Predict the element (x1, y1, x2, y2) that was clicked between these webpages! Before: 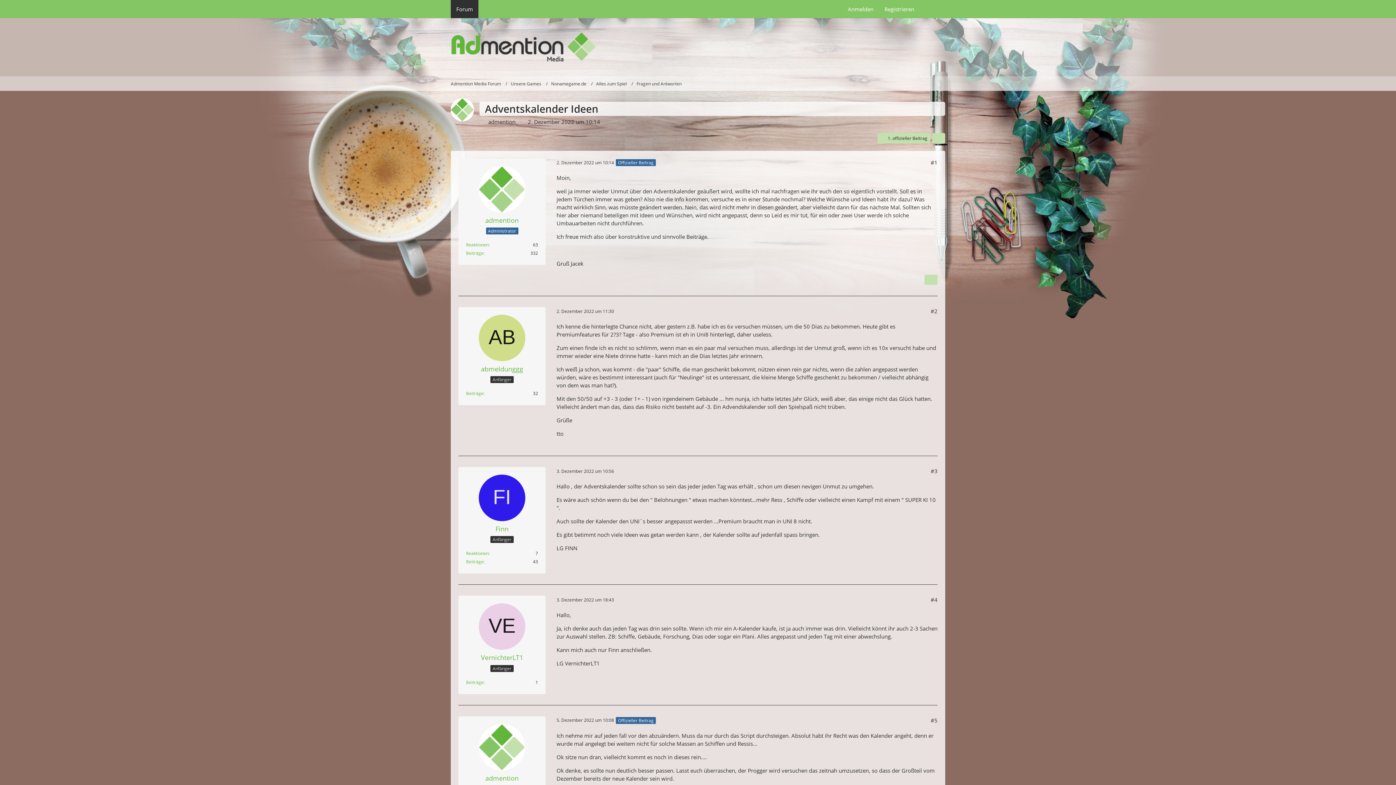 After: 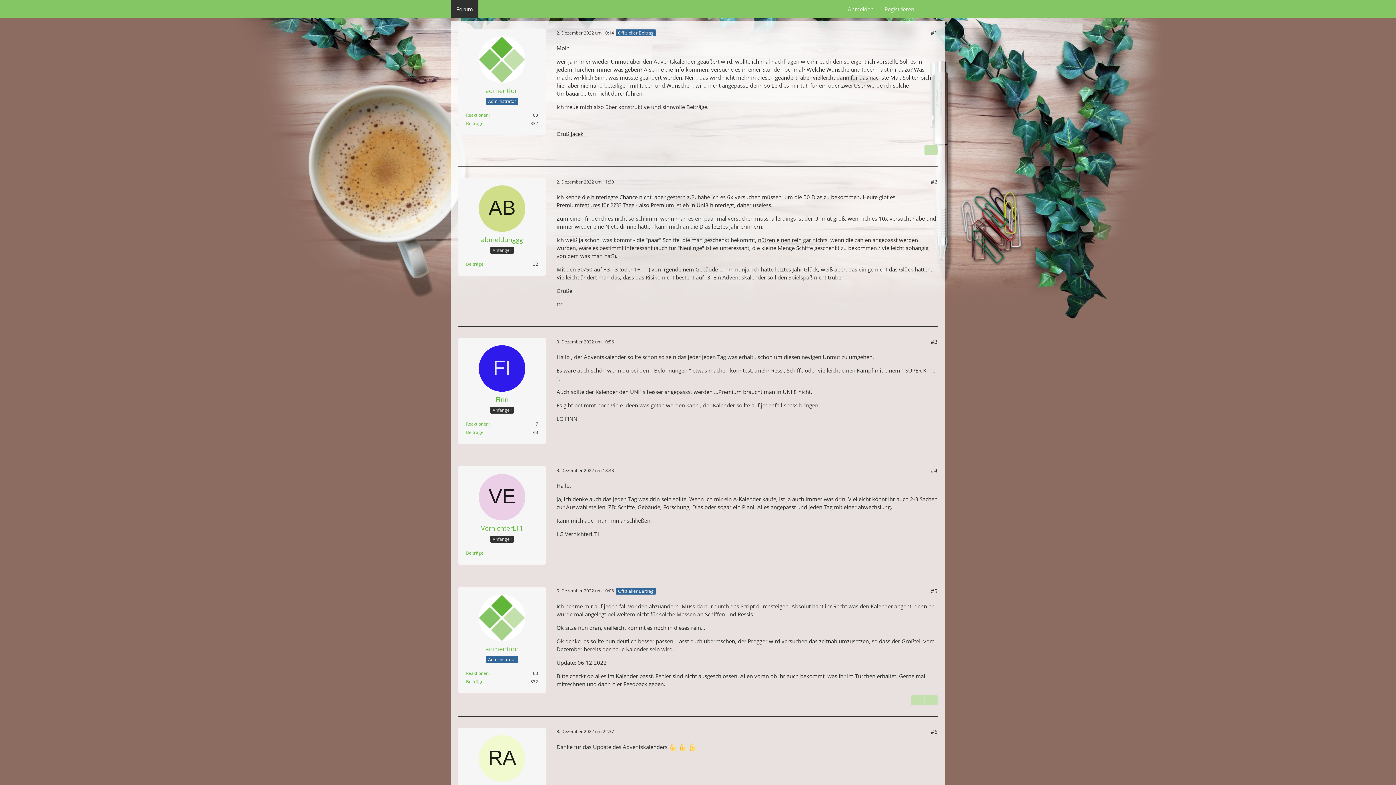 Action: label: #1 bbox: (930, 158, 937, 166)